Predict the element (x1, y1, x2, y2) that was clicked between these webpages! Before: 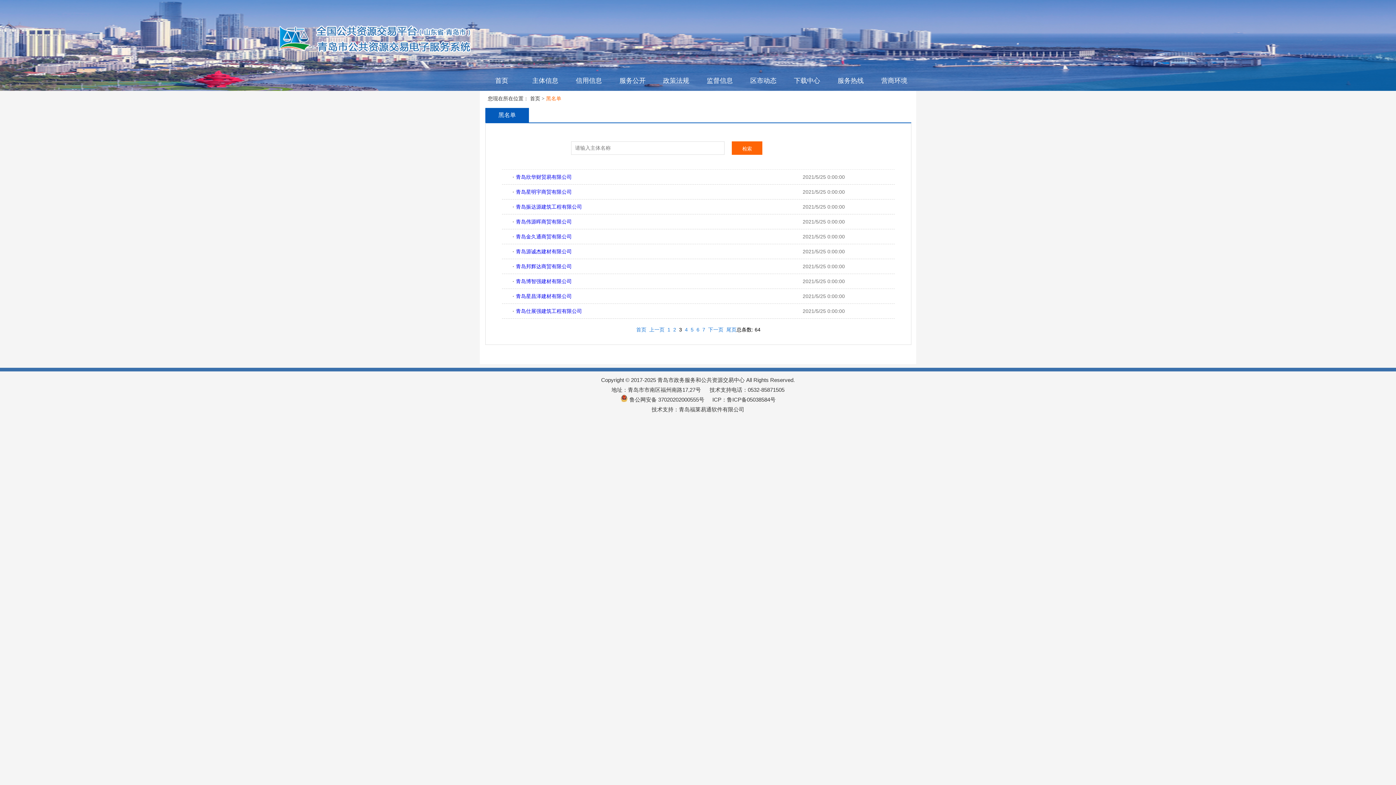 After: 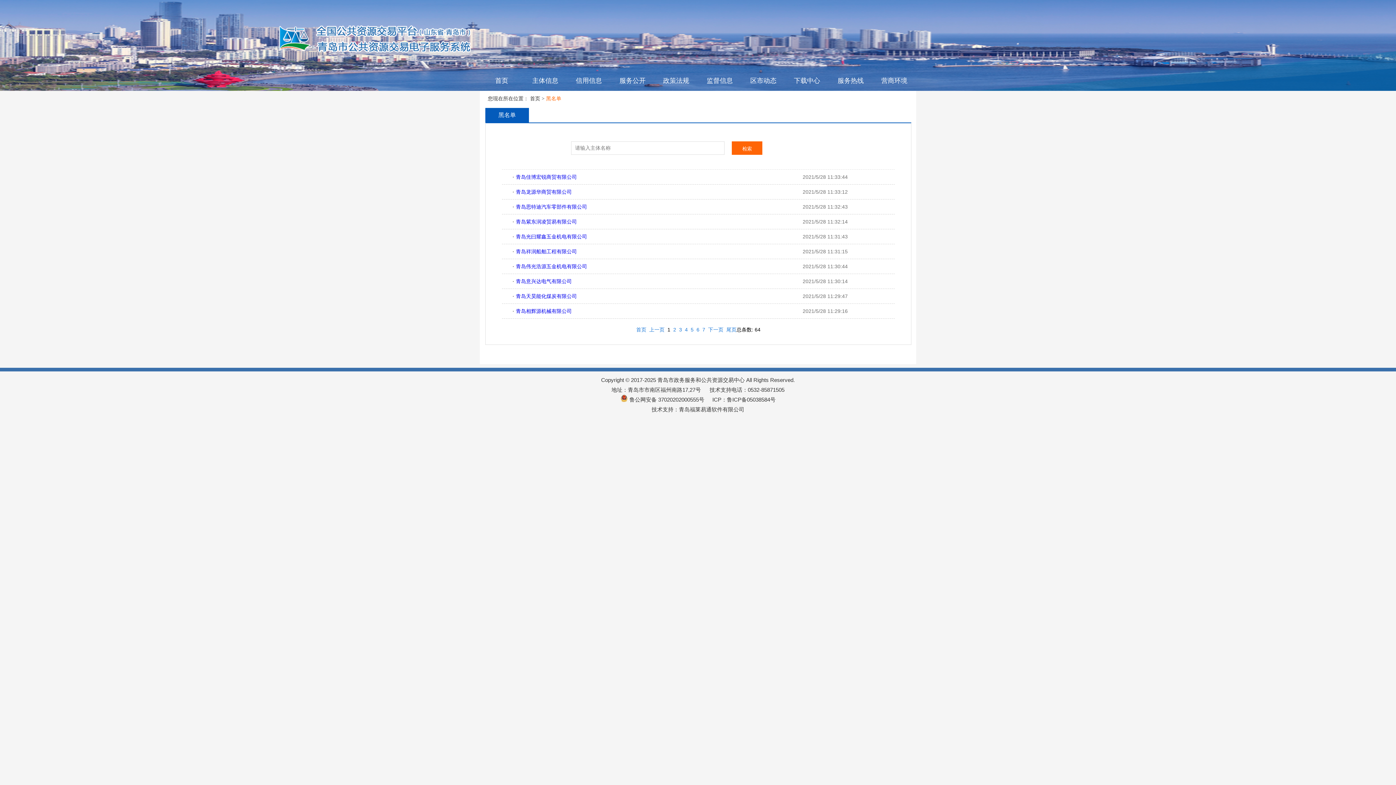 Action: bbox: (636, 326, 646, 332) label: 首页